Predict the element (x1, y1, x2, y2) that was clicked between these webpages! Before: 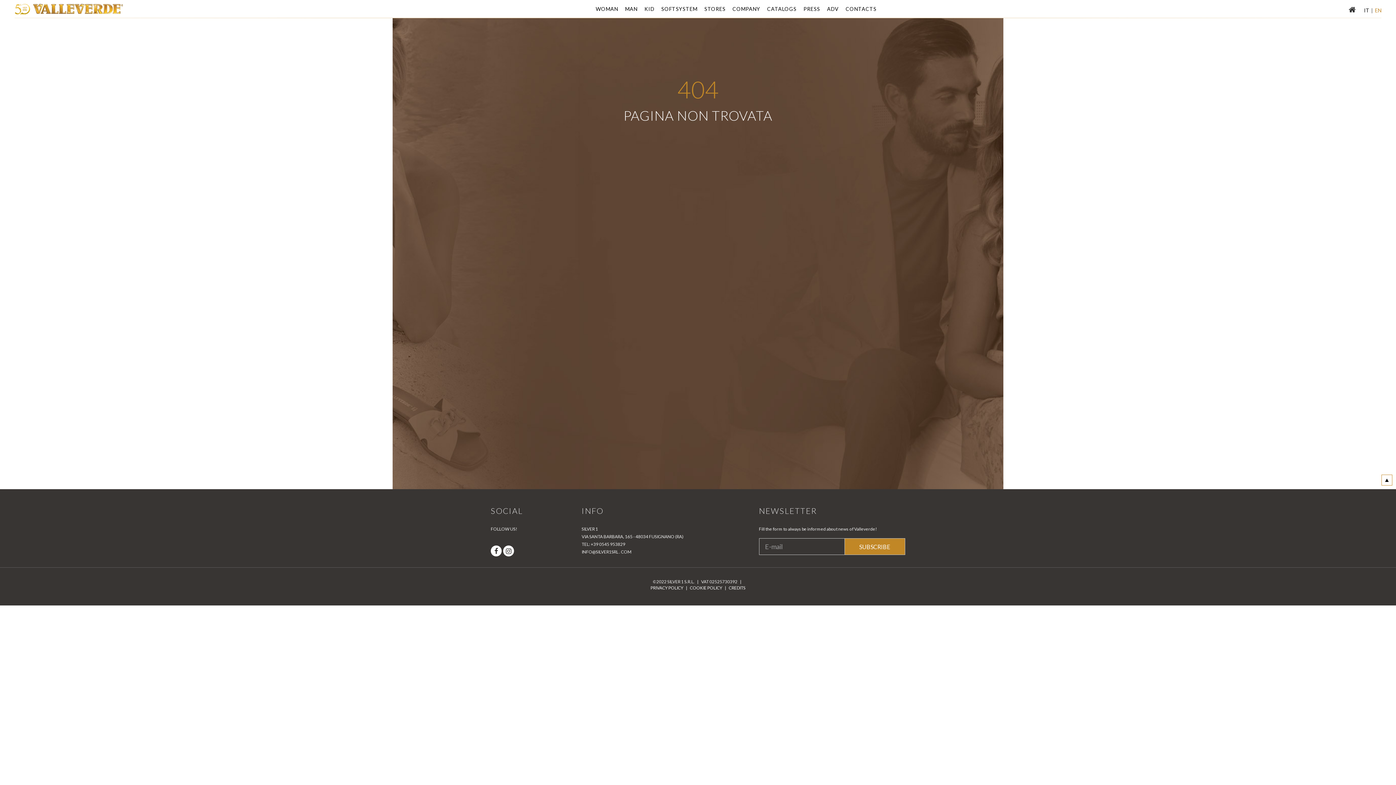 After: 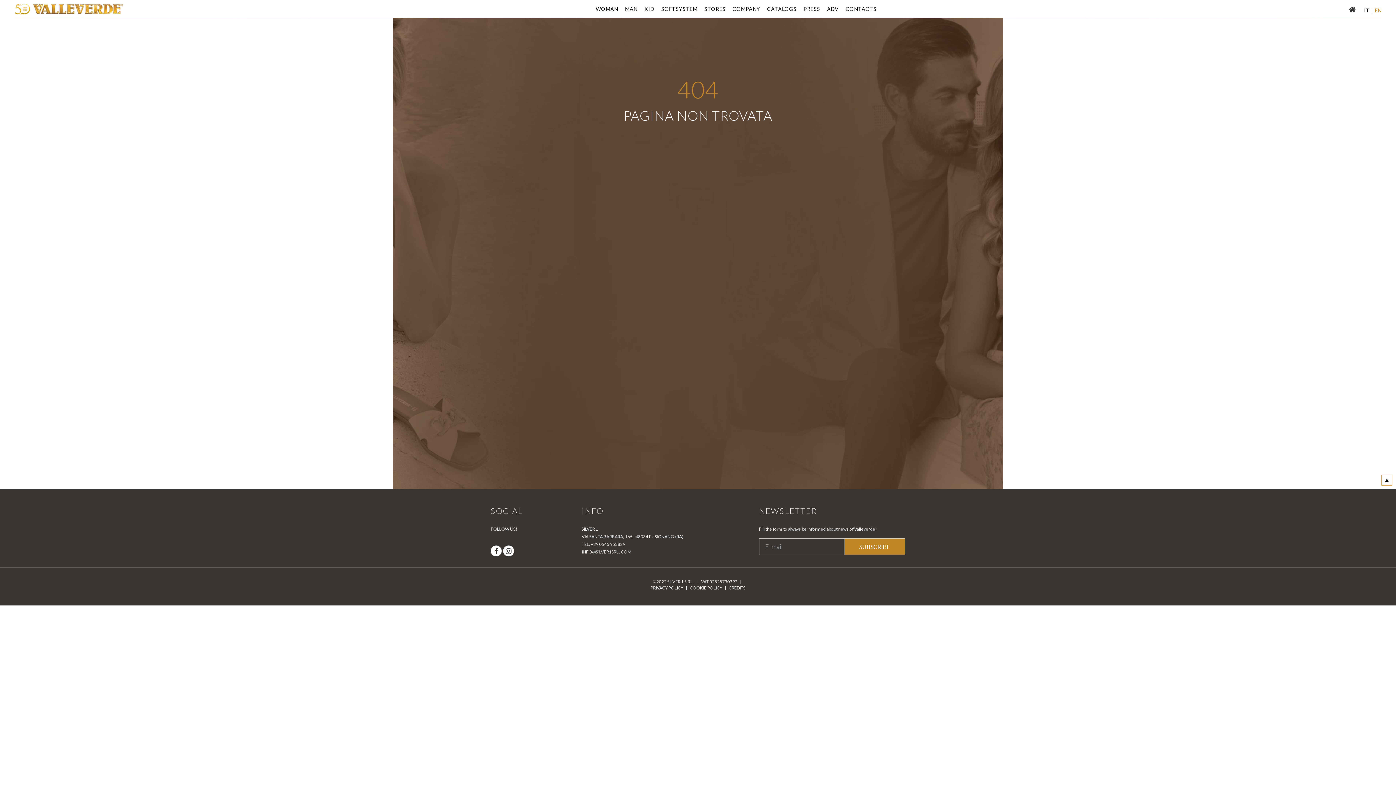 Action: bbox: (490, 545, 501, 556)